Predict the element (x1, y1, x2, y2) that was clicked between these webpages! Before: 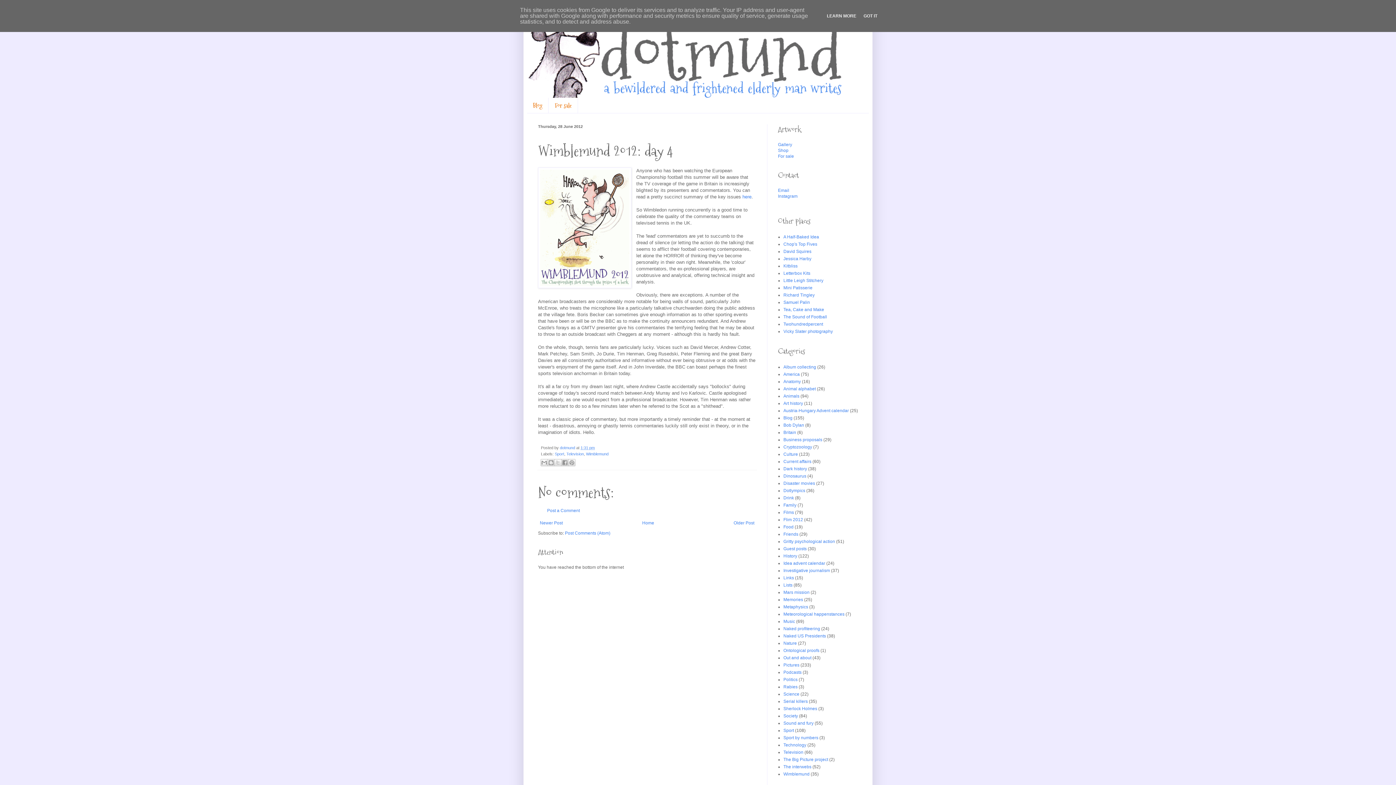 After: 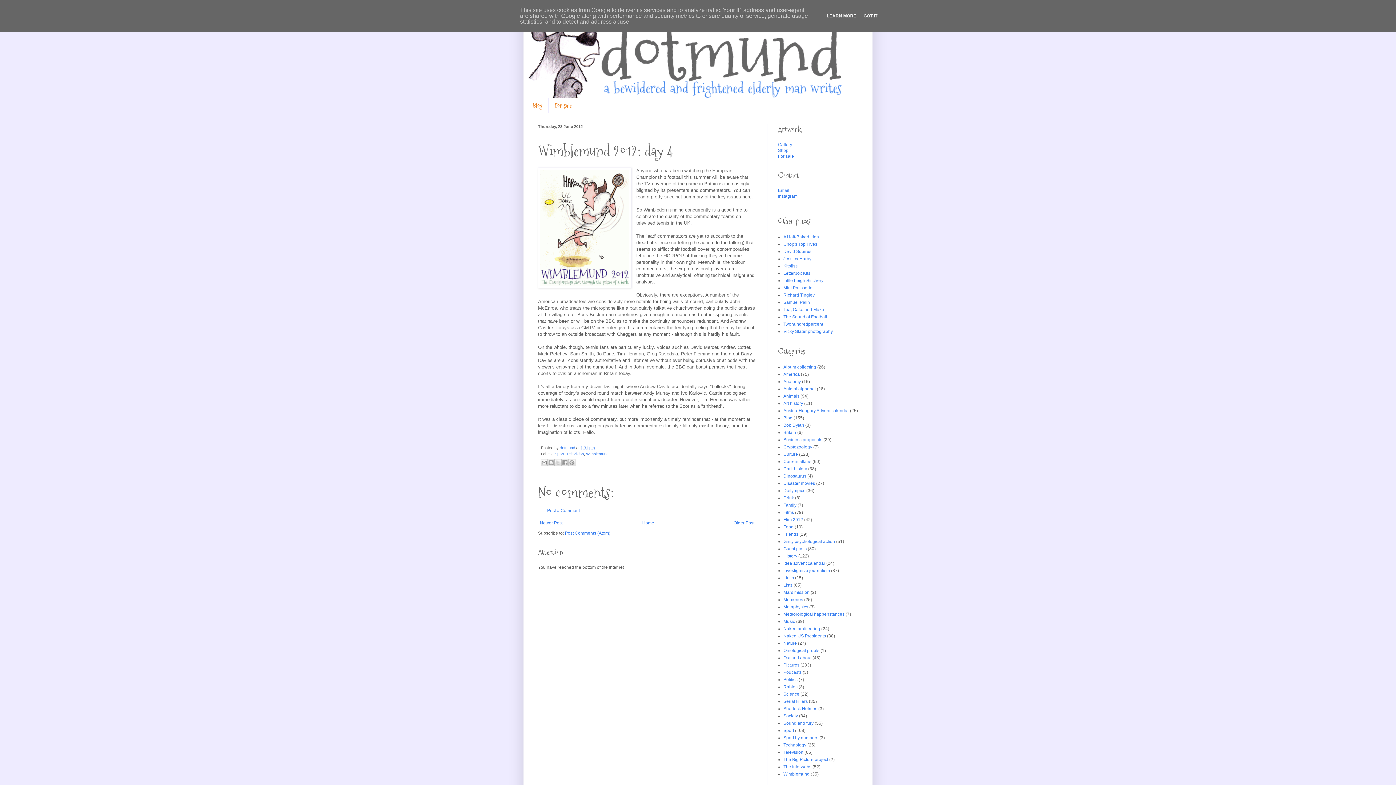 Action: label: here bbox: (742, 194, 751, 199)